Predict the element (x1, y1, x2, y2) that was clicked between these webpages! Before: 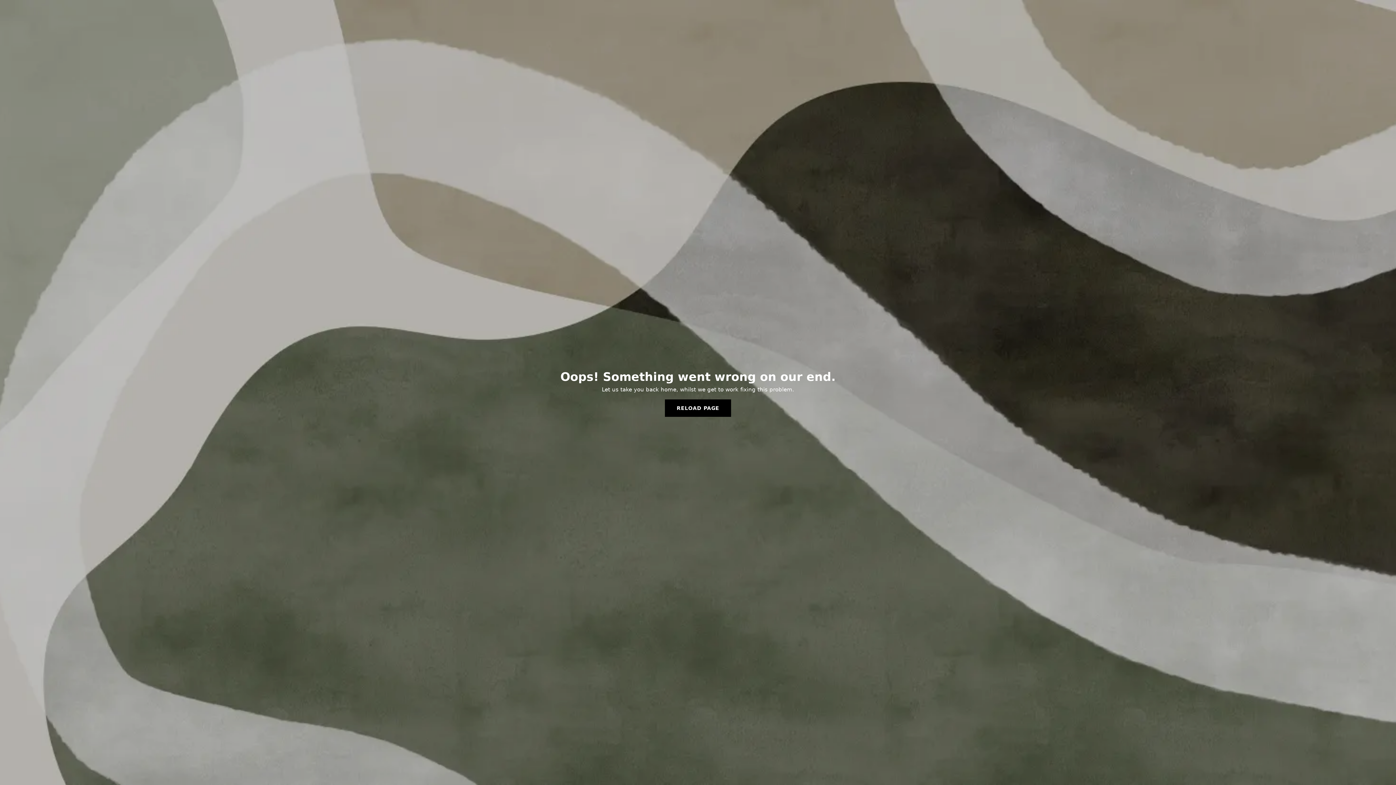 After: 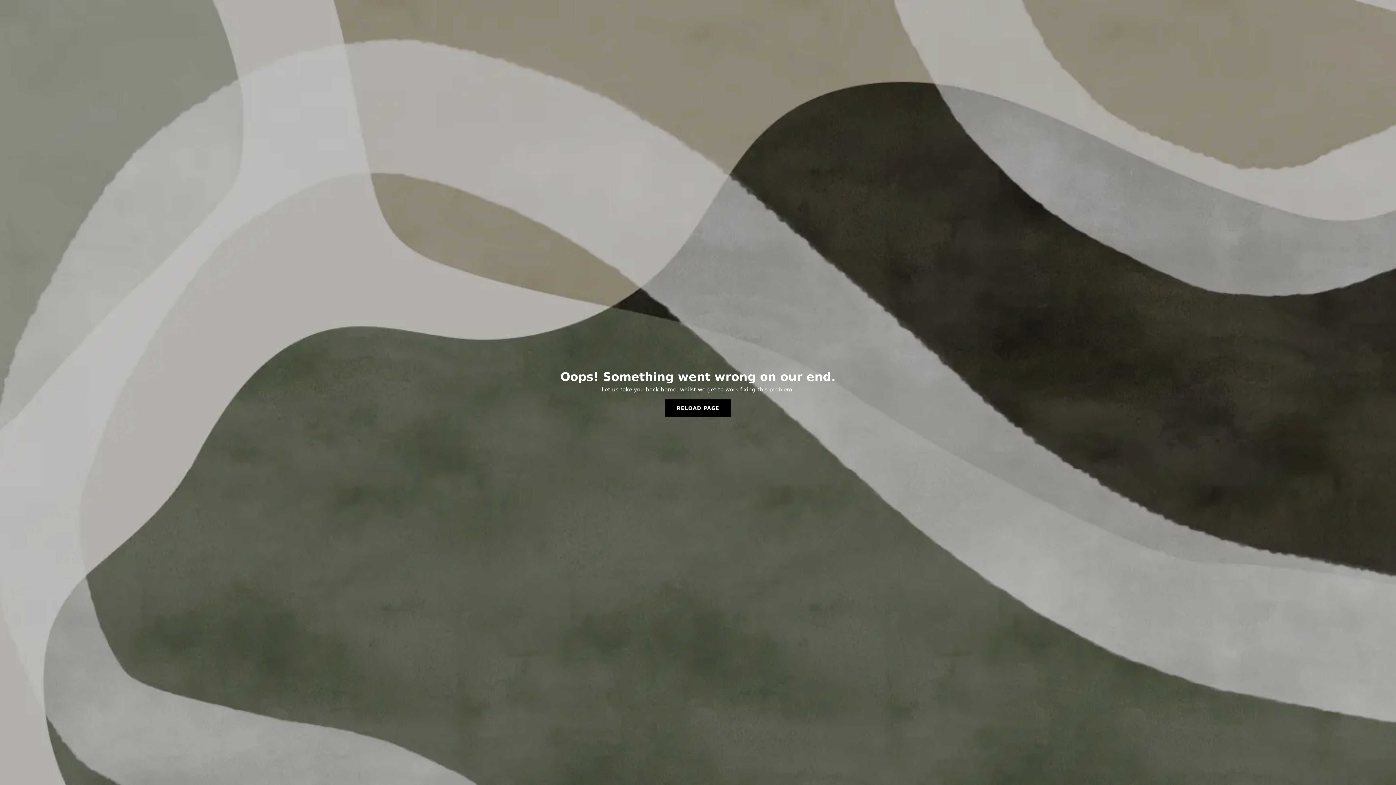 Action: bbox: (665, 399, 731, 417) label: RELOAD PAGE